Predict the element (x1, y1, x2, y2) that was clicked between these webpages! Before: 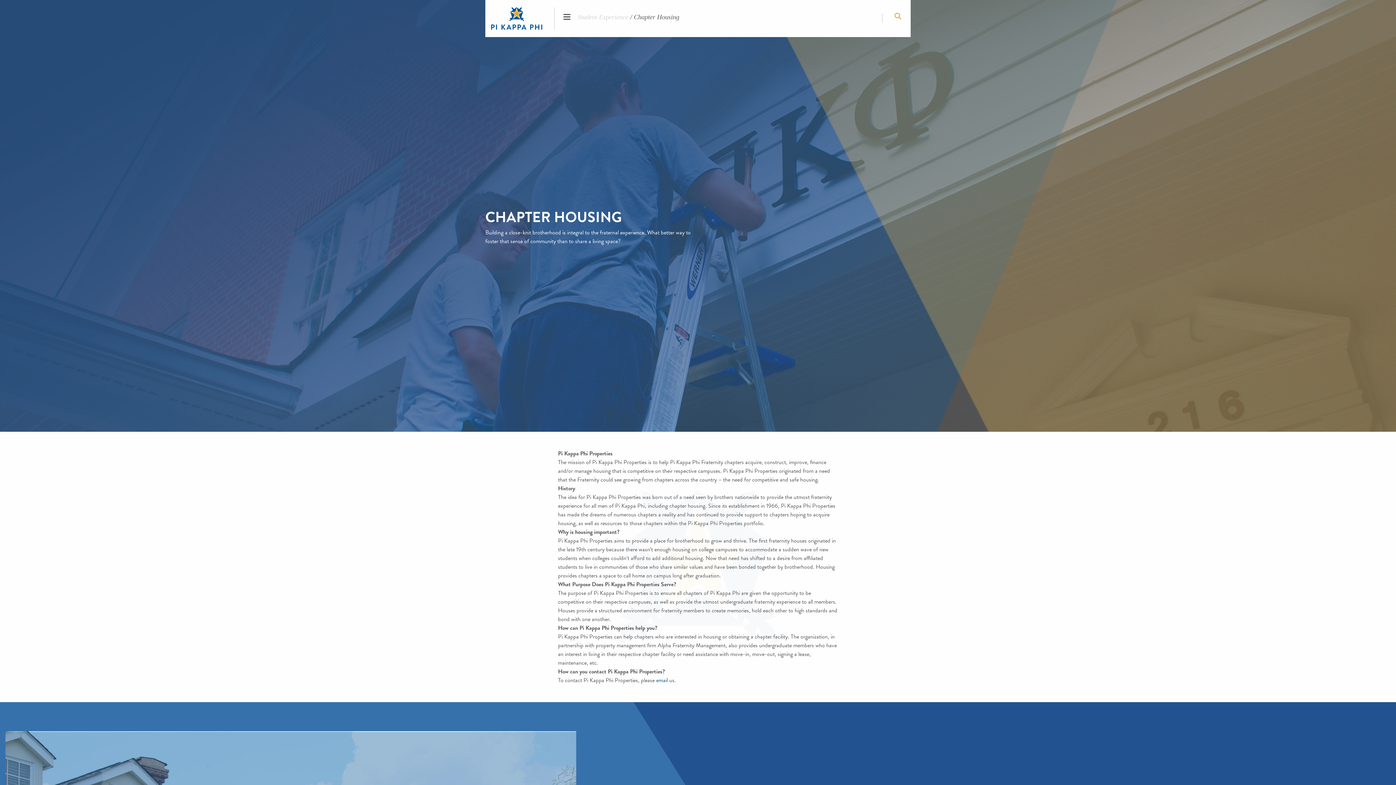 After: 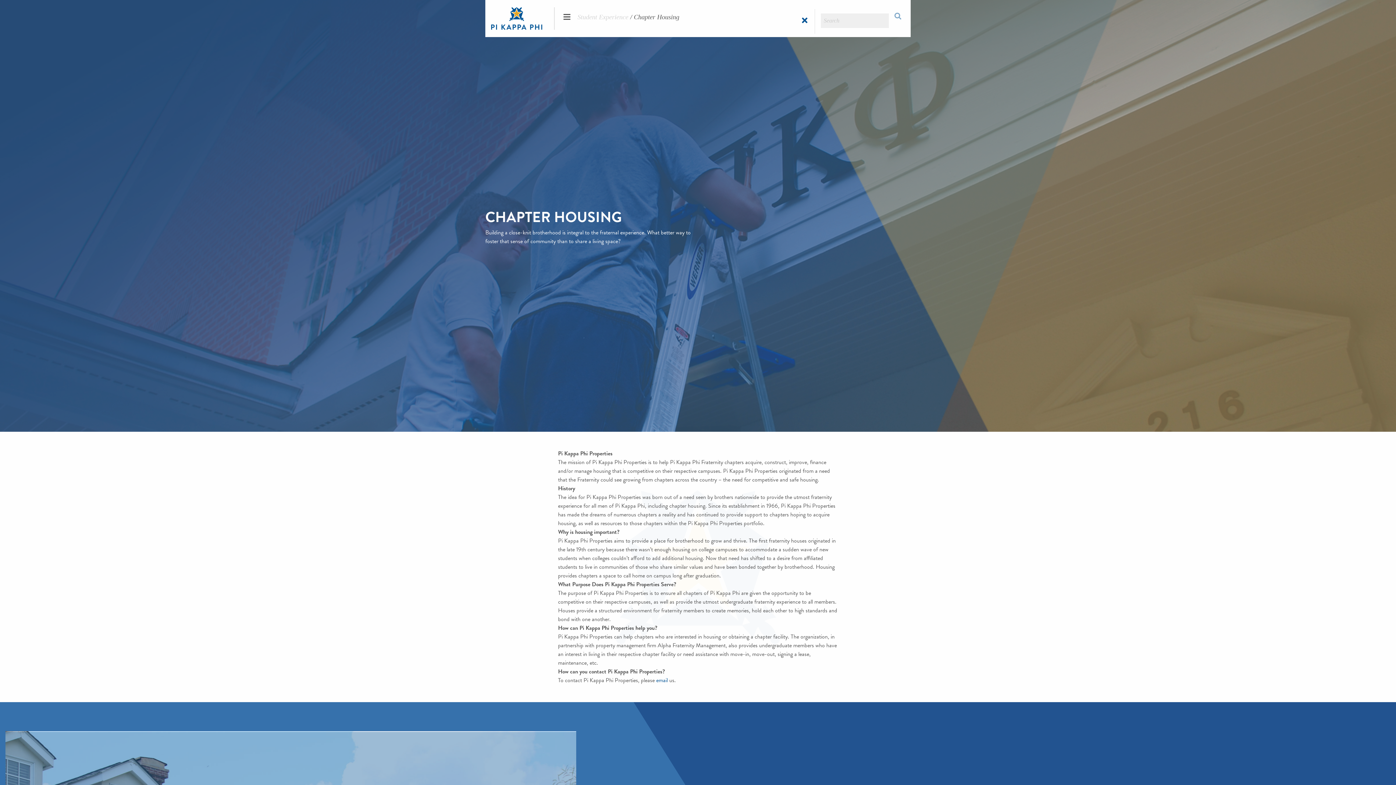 Action: bbox: (882, 13, 901, 22)